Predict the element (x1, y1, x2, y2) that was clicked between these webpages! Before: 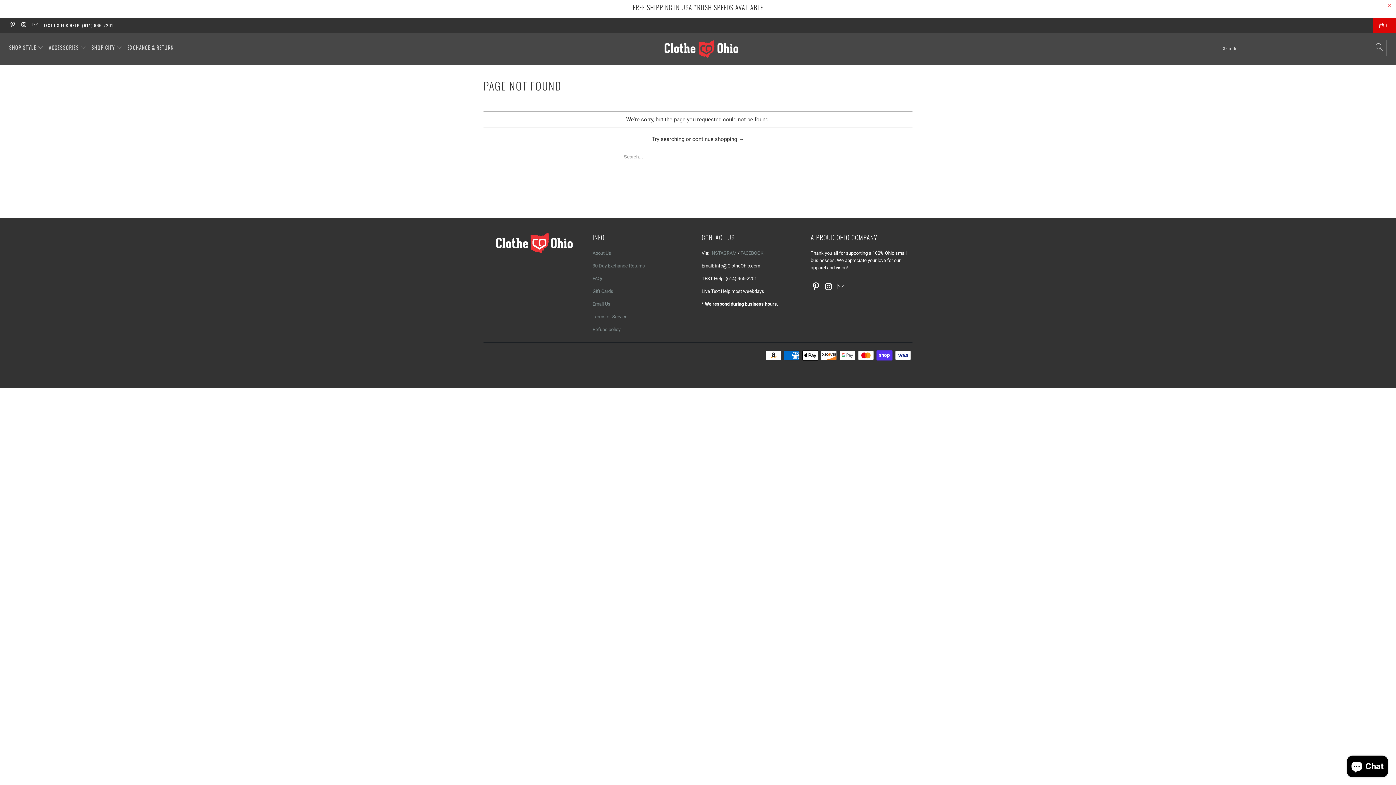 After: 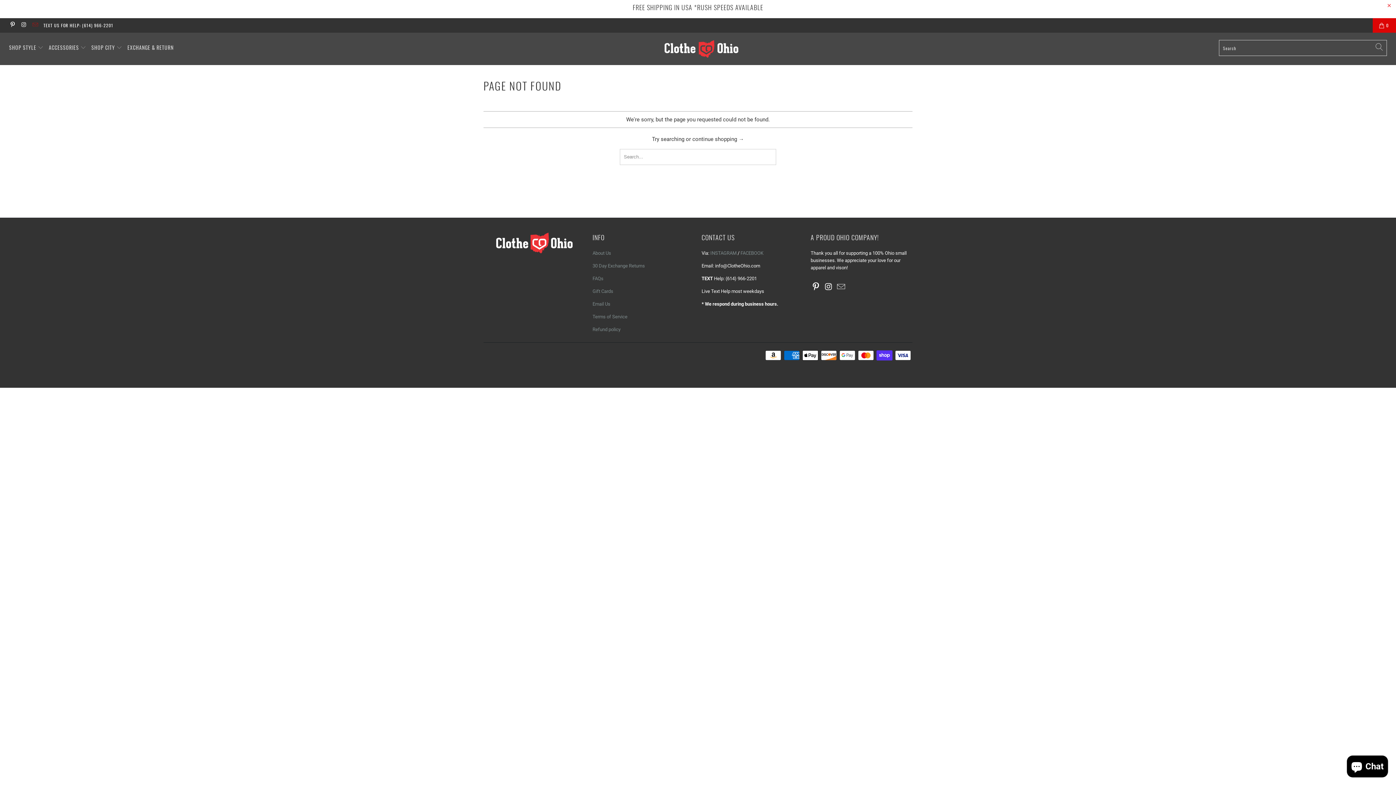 Action: bbox: (31, 22, 38, 28)